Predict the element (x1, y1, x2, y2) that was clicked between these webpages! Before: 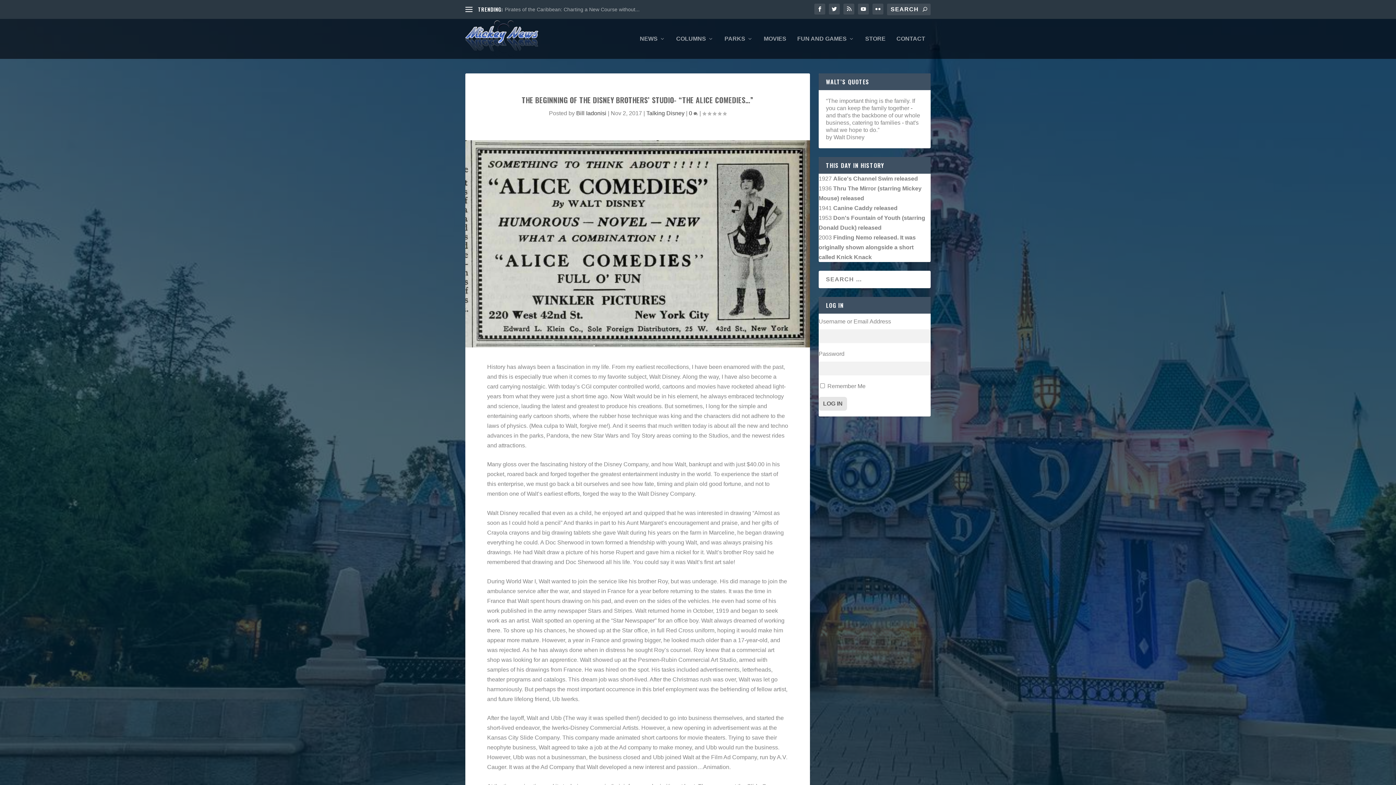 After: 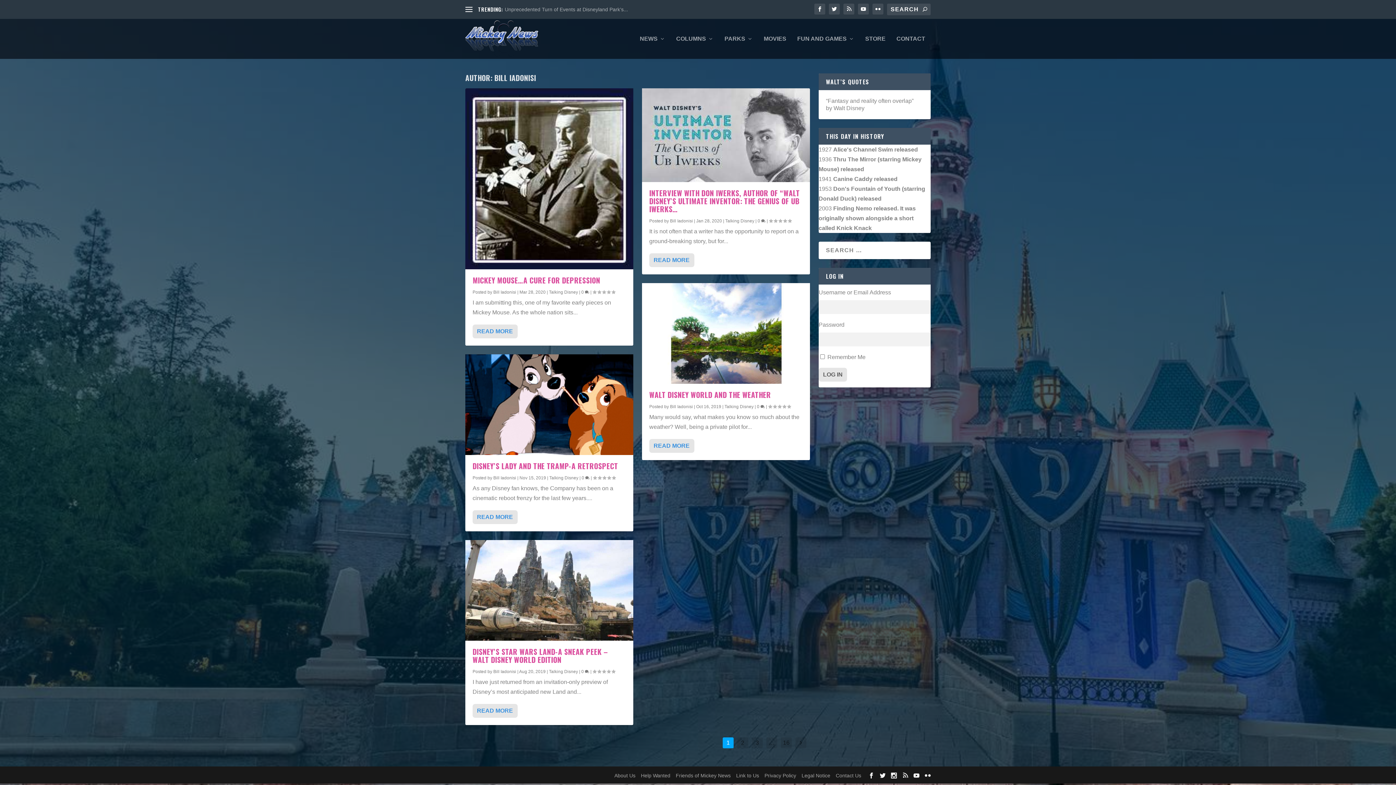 Action: label: Bill Iadonisi bbox: (576, 110, 606, 116)